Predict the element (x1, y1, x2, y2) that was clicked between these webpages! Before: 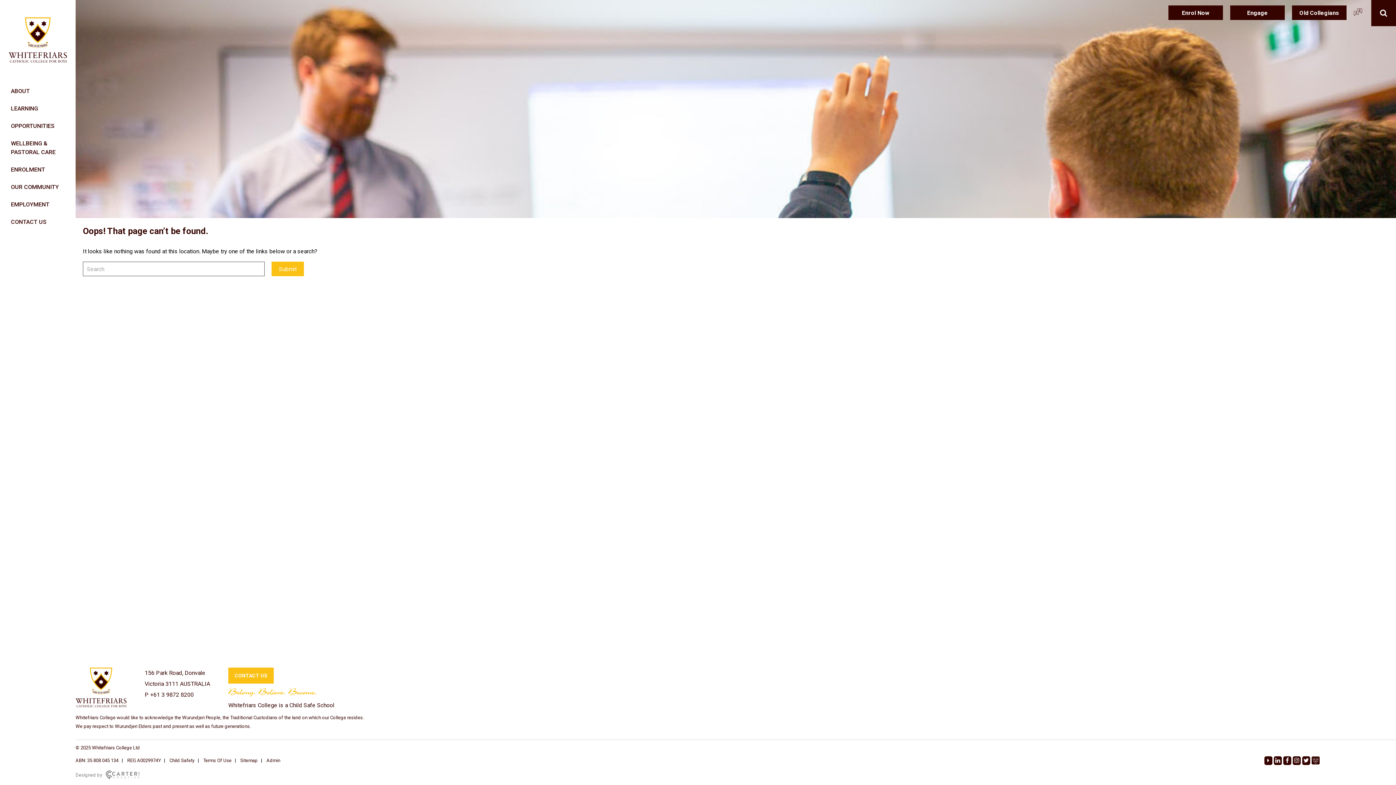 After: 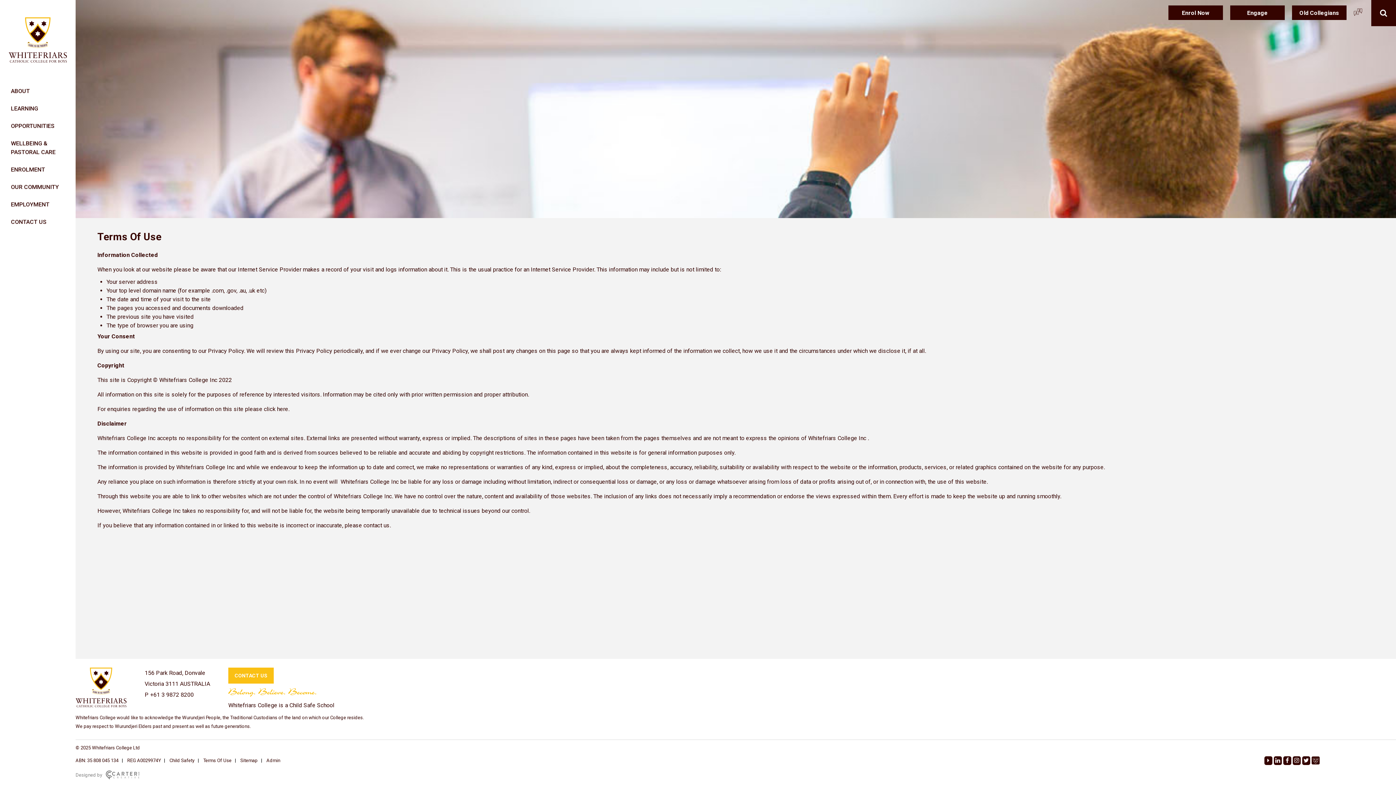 Action: bbox: (203, 758, 231, 763) label: Terms Of Use